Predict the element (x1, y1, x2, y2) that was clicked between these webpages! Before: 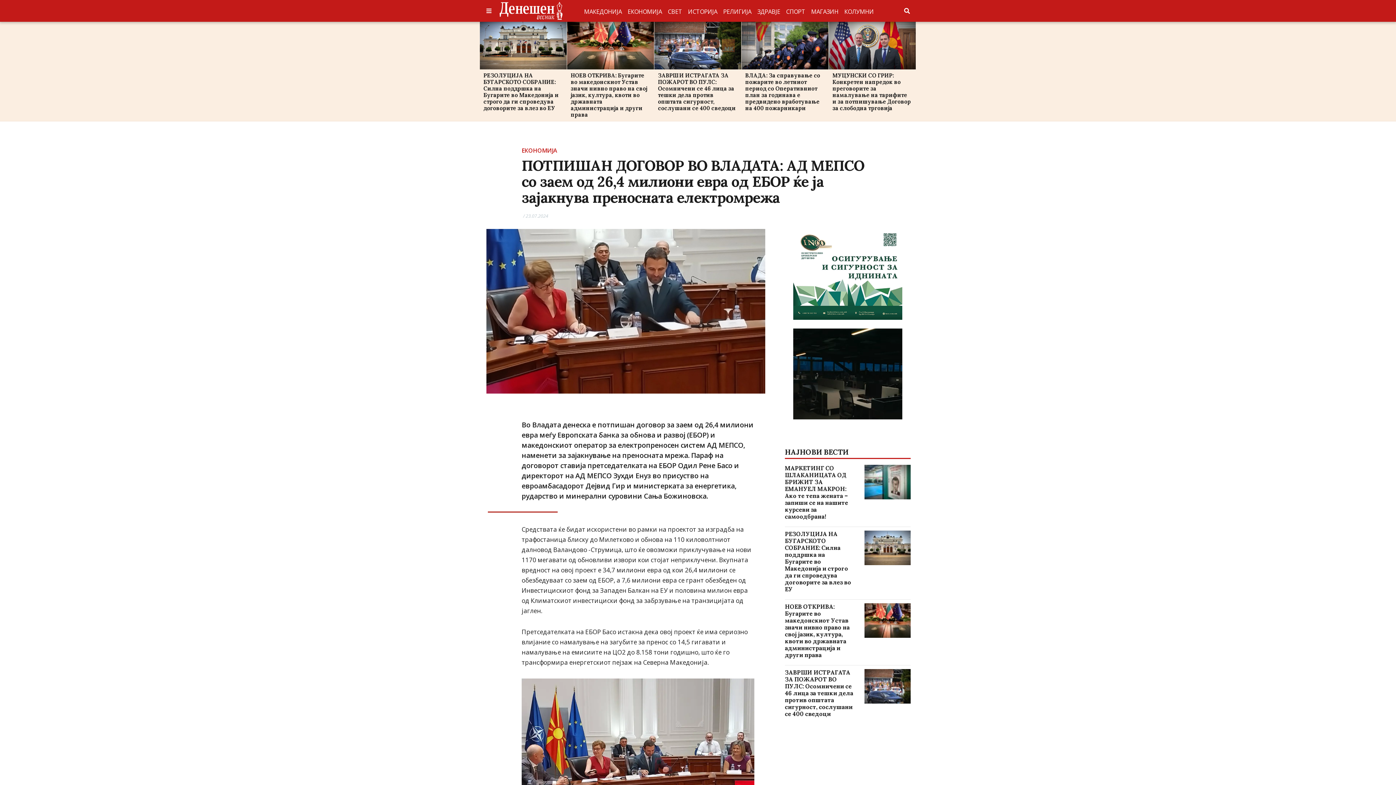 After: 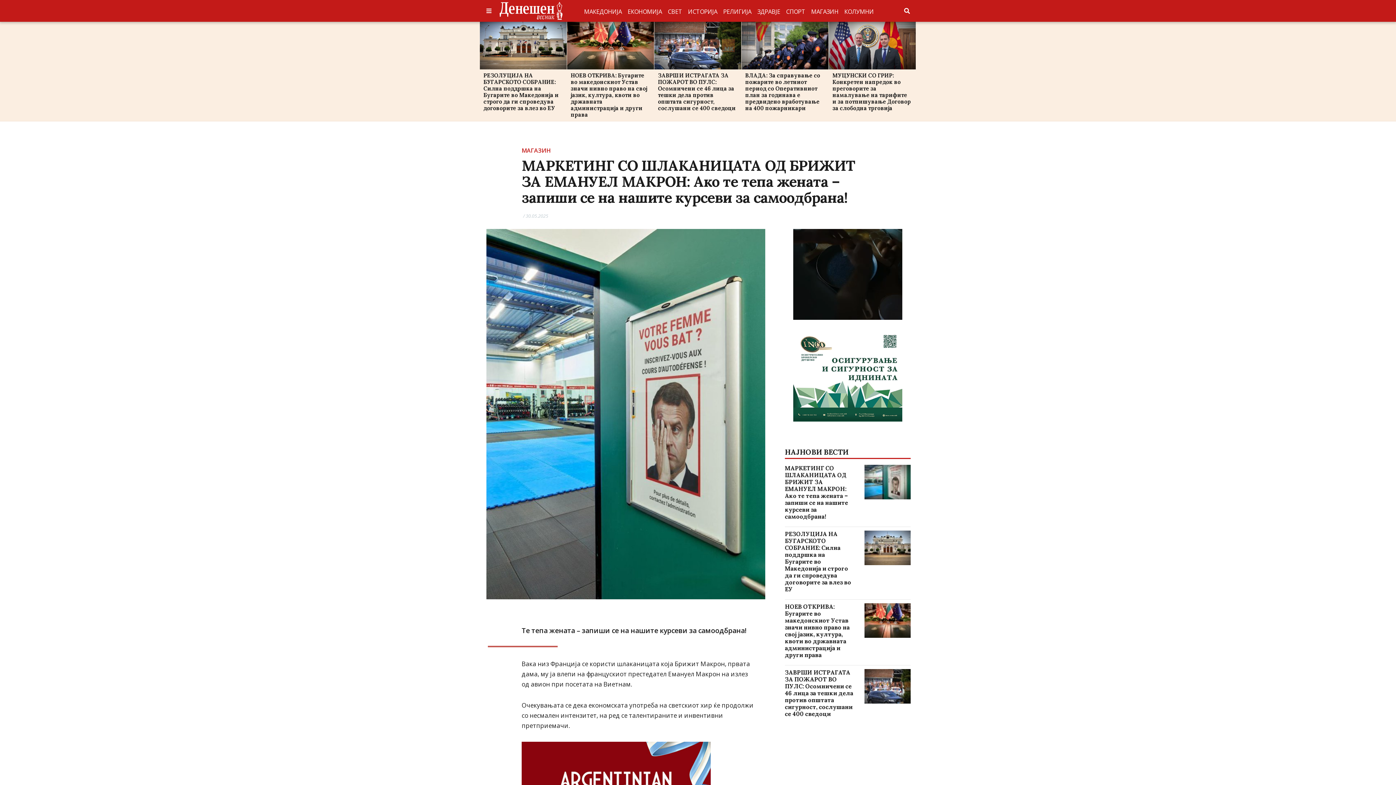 Action: bbox: (785, 464, 848, 520) label: МАРКЕТИНГ СО ШЛАКАНИЦАТА ОД БРИЖИТ ЗА ЕМАНУЕЛ МАКРОН: Ако те тепа жената – запиши се на нашите курсеви за самоодбрана!